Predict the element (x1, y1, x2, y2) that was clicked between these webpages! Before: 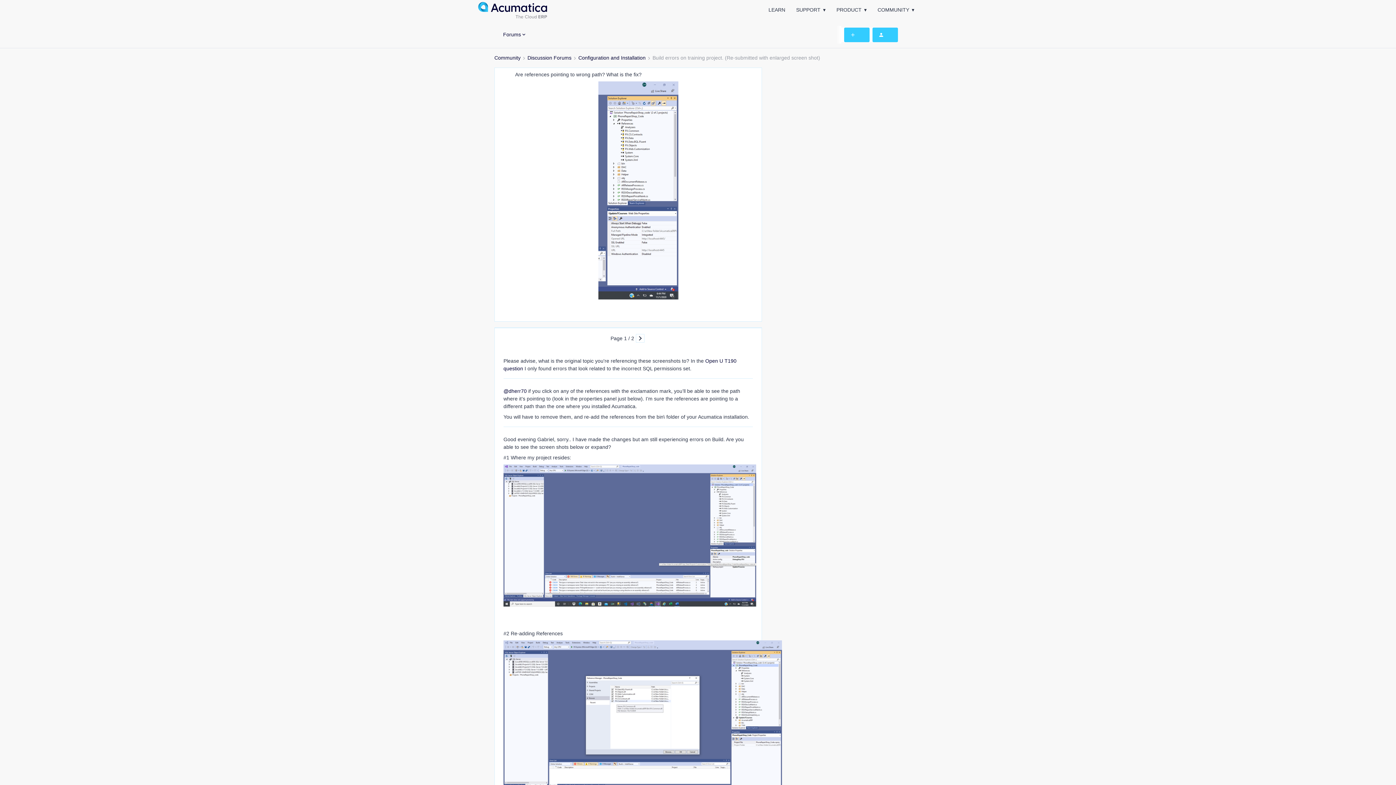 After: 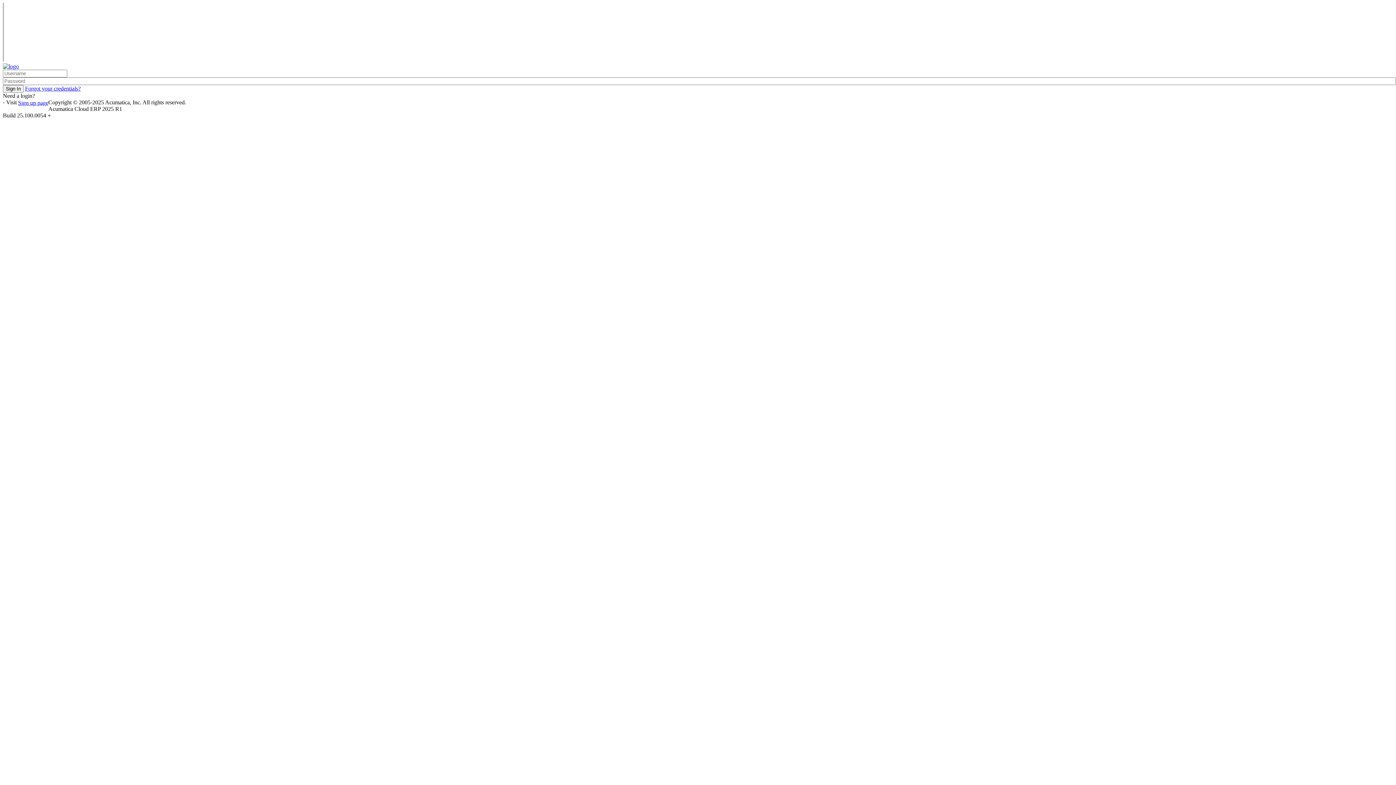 Action: bbox: (836, 2, 866, 17) label: PRODUCT